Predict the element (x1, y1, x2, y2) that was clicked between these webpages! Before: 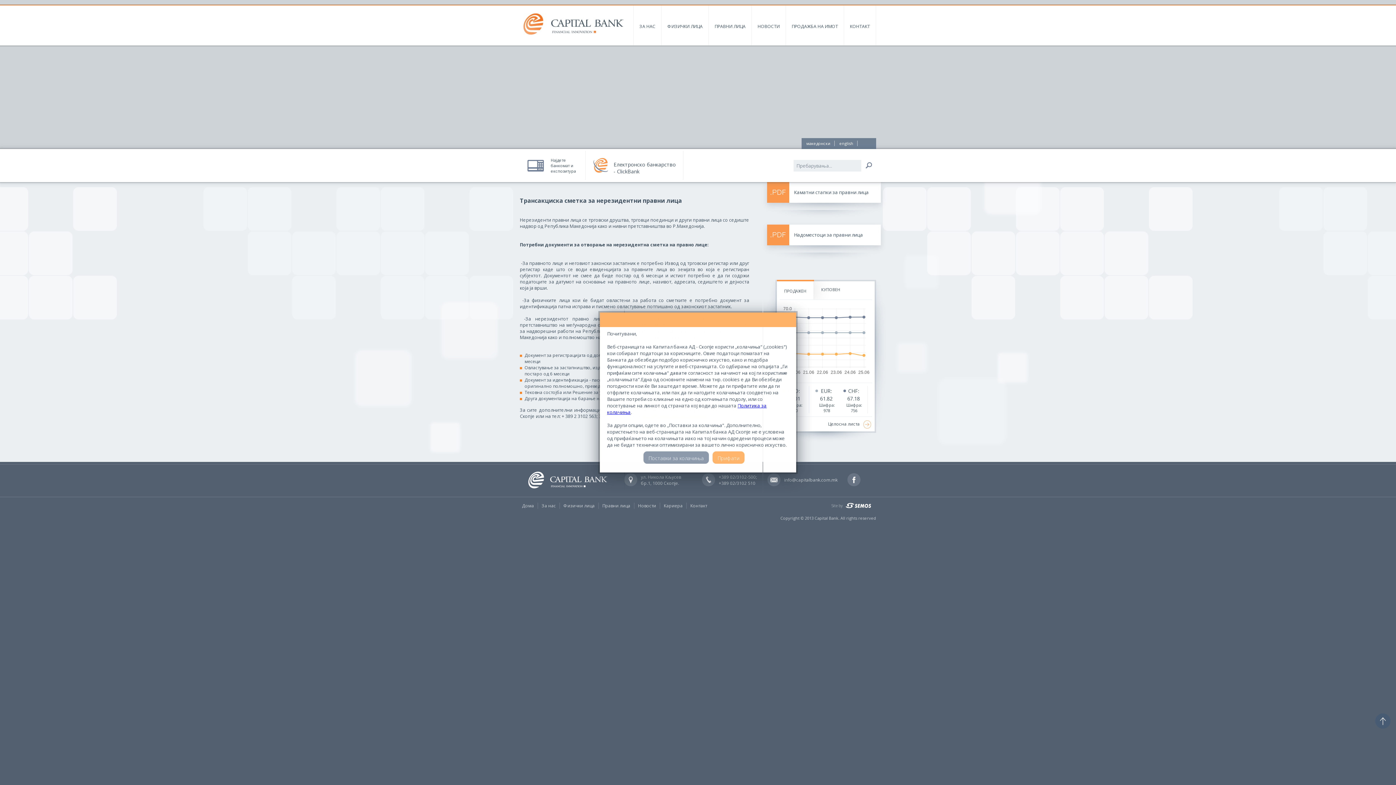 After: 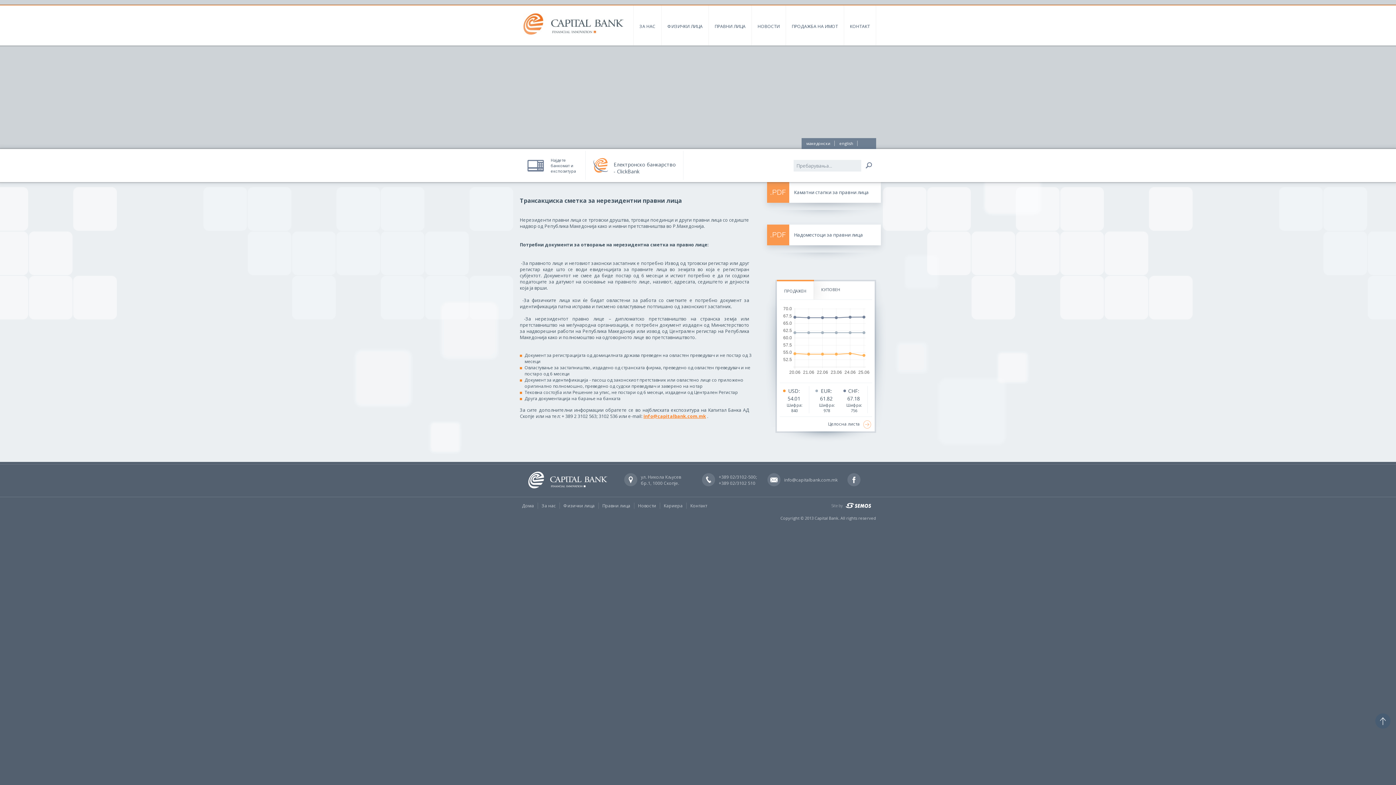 Action: label: Прифати bbox: (712, 451, 744, 464)